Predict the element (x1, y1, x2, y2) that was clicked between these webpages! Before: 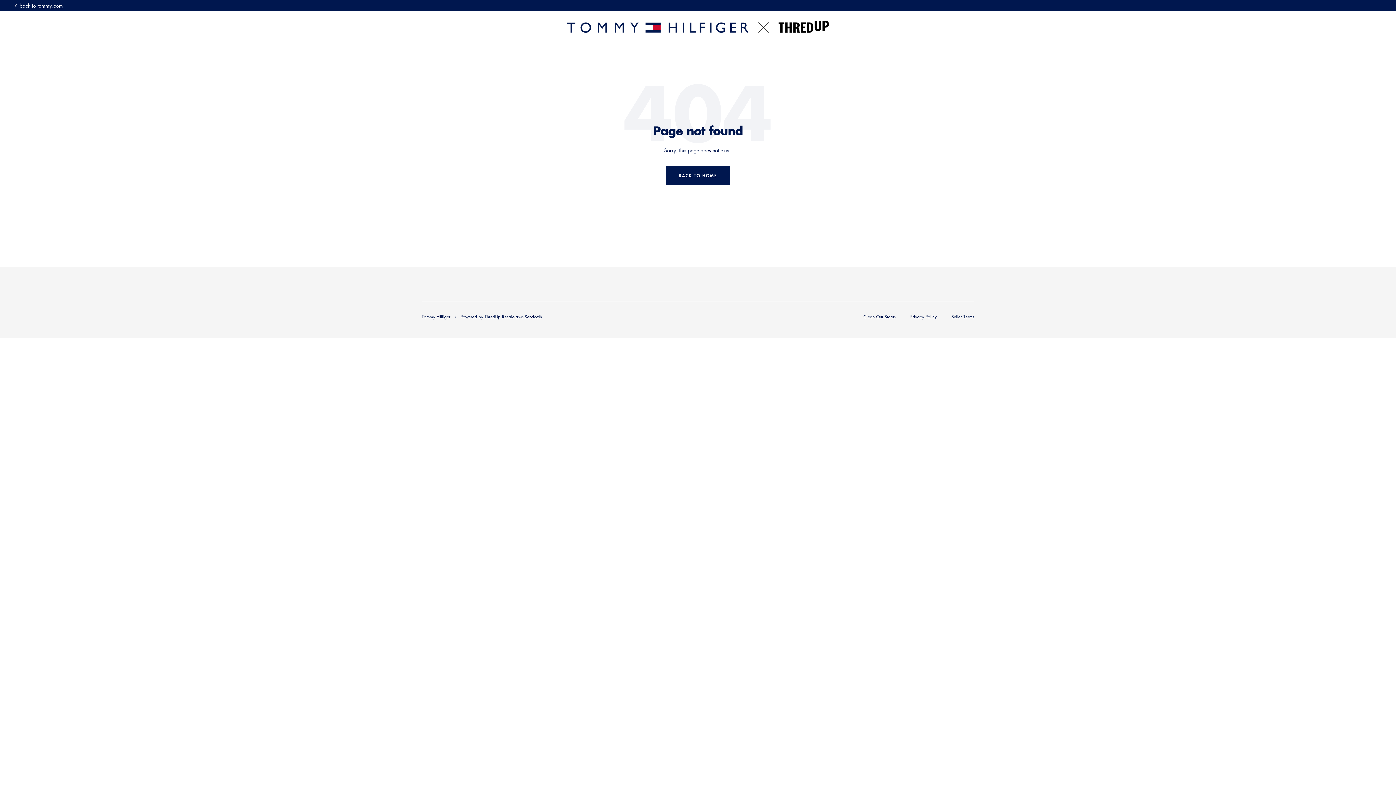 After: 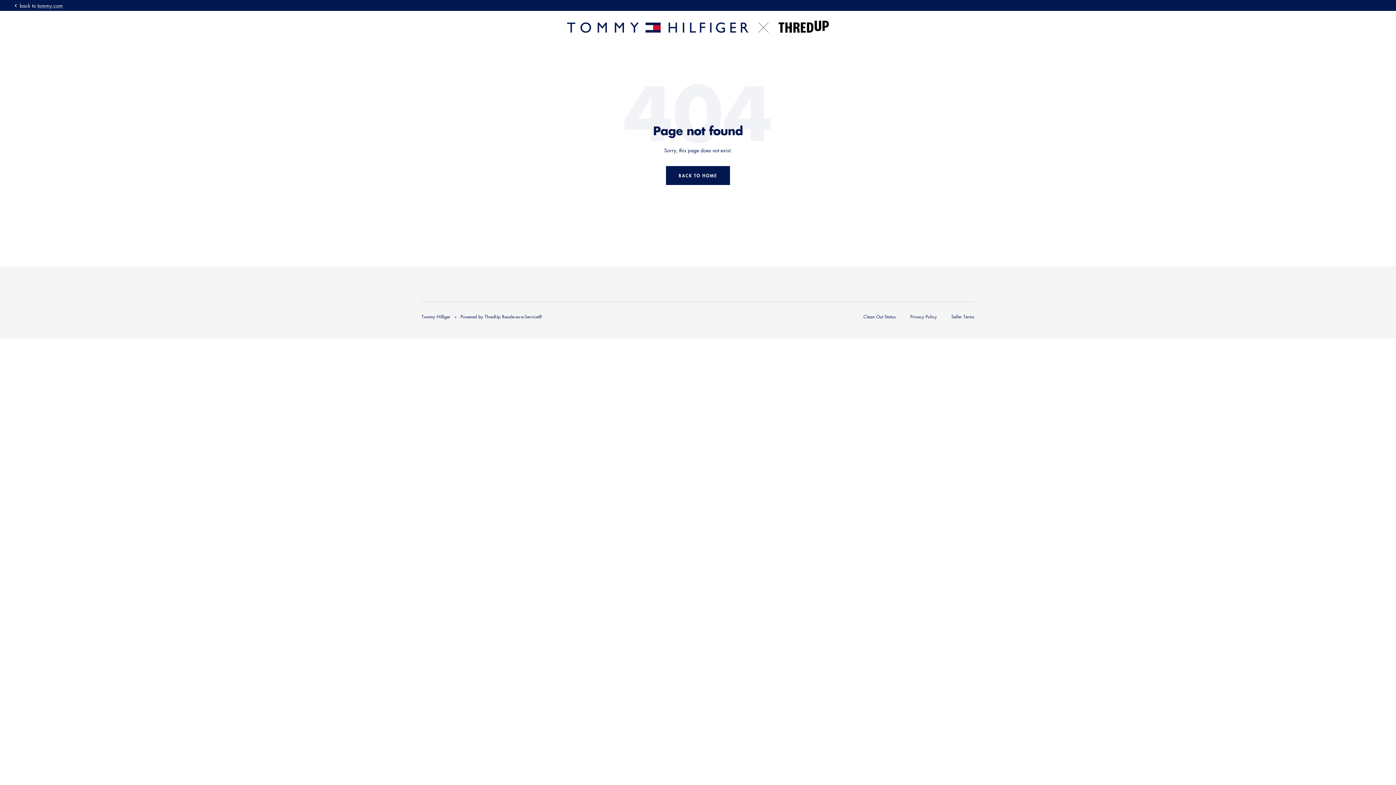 Action: bbox: (460, 313, 542, 320) label: Powered by ThredUp Resale-as-a-Service®